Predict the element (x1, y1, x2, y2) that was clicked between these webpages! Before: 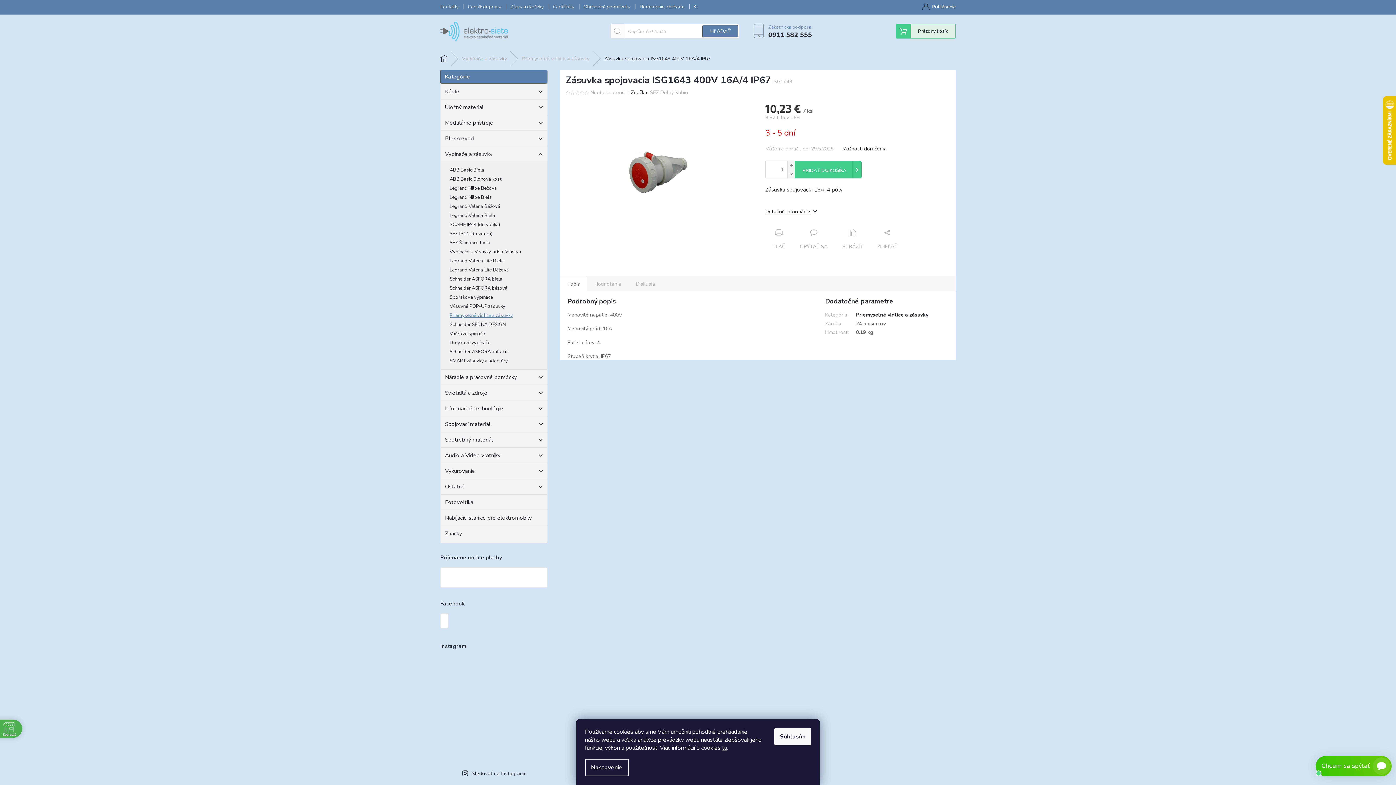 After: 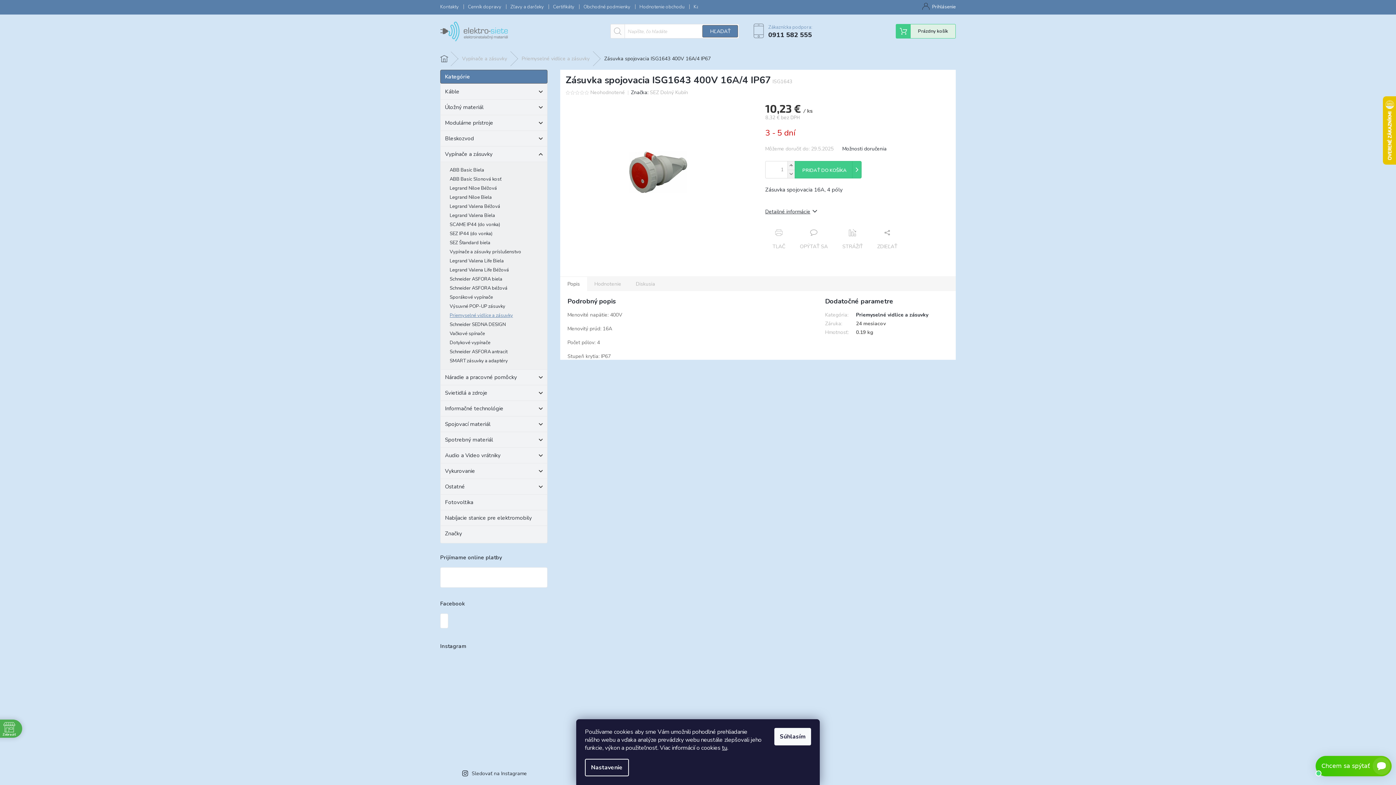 Action: bbox: (511, 692, 547, 727)